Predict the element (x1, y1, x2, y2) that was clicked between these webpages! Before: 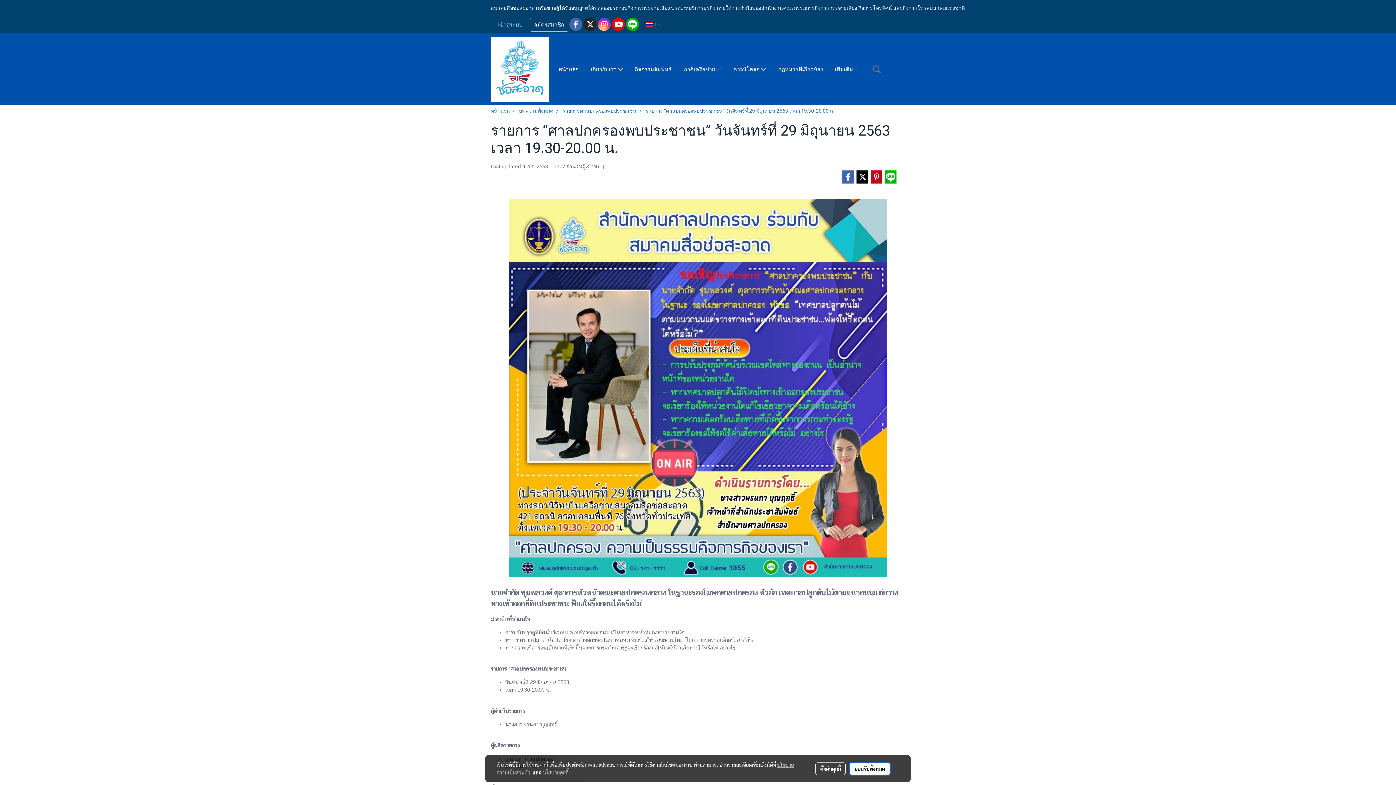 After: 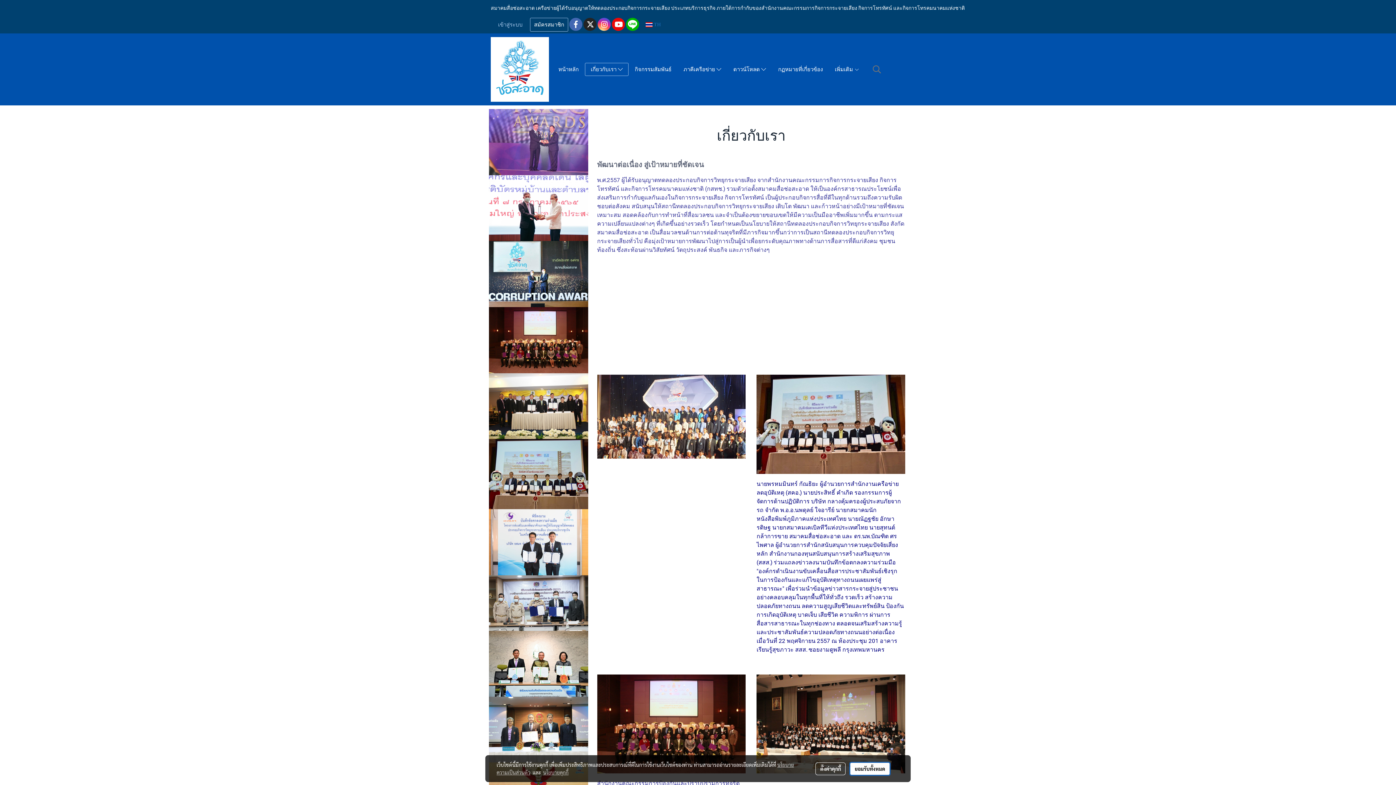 Action: label: เกี่ยวกับเรา  bbox: (585, 62, 628, 76)